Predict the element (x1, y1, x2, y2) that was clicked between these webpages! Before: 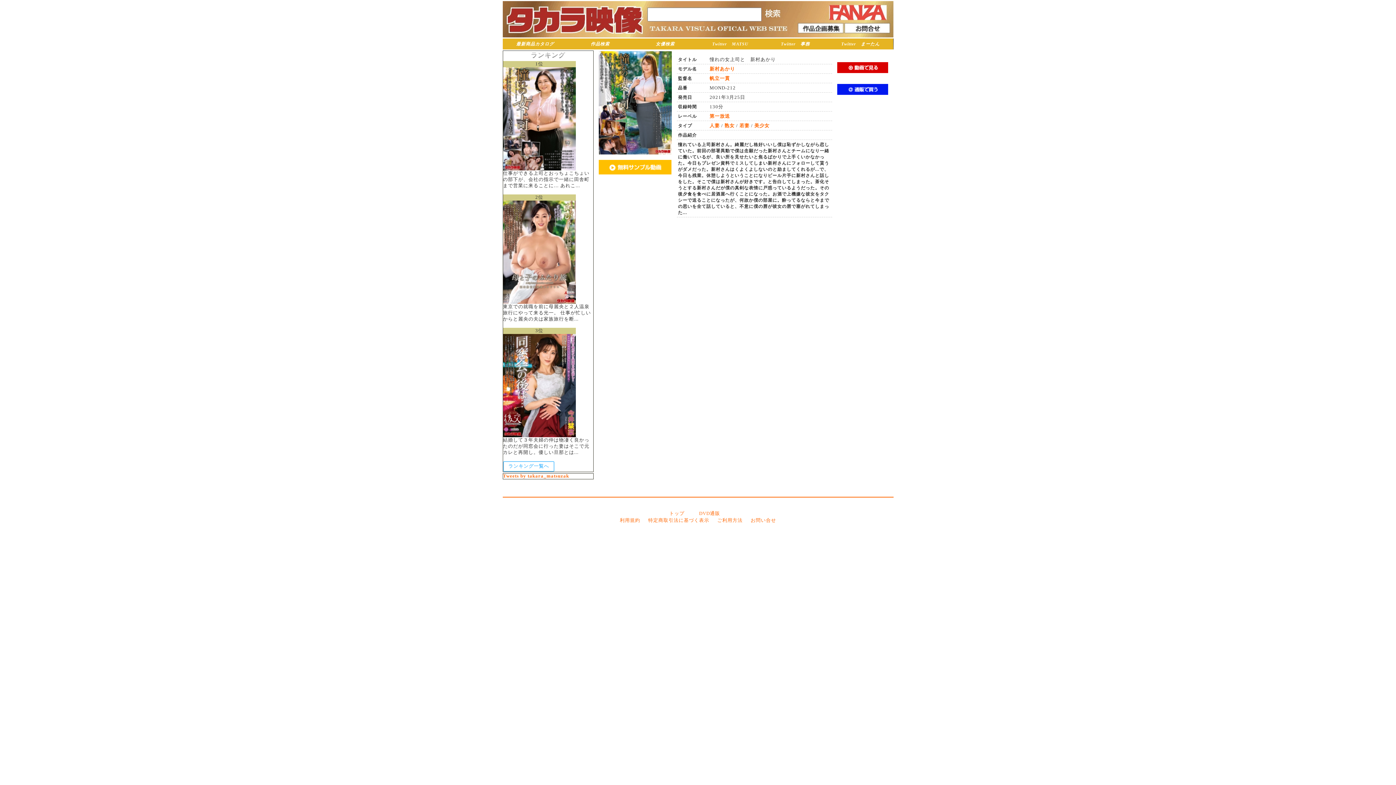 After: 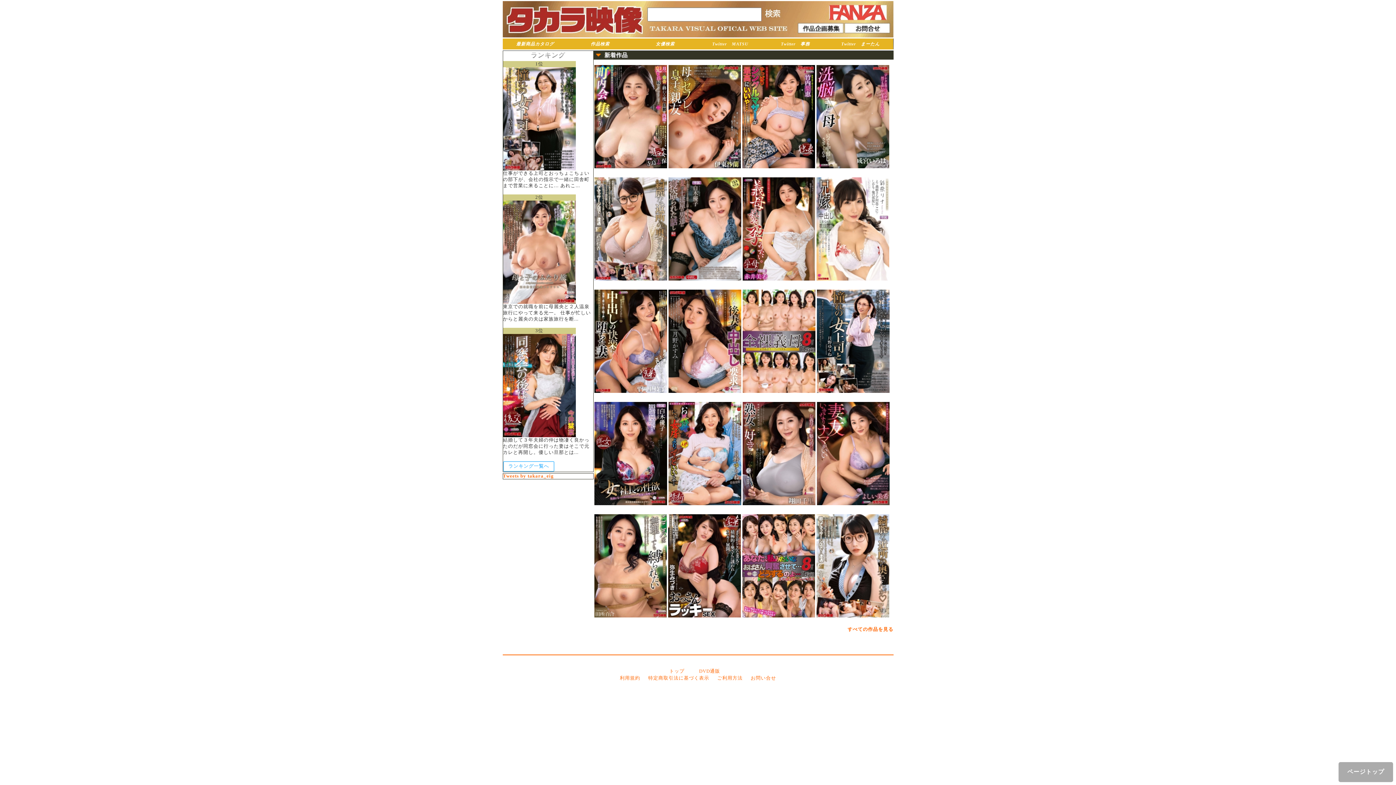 Action: bbox: (699, 511, 720, 516) label: DVD通販